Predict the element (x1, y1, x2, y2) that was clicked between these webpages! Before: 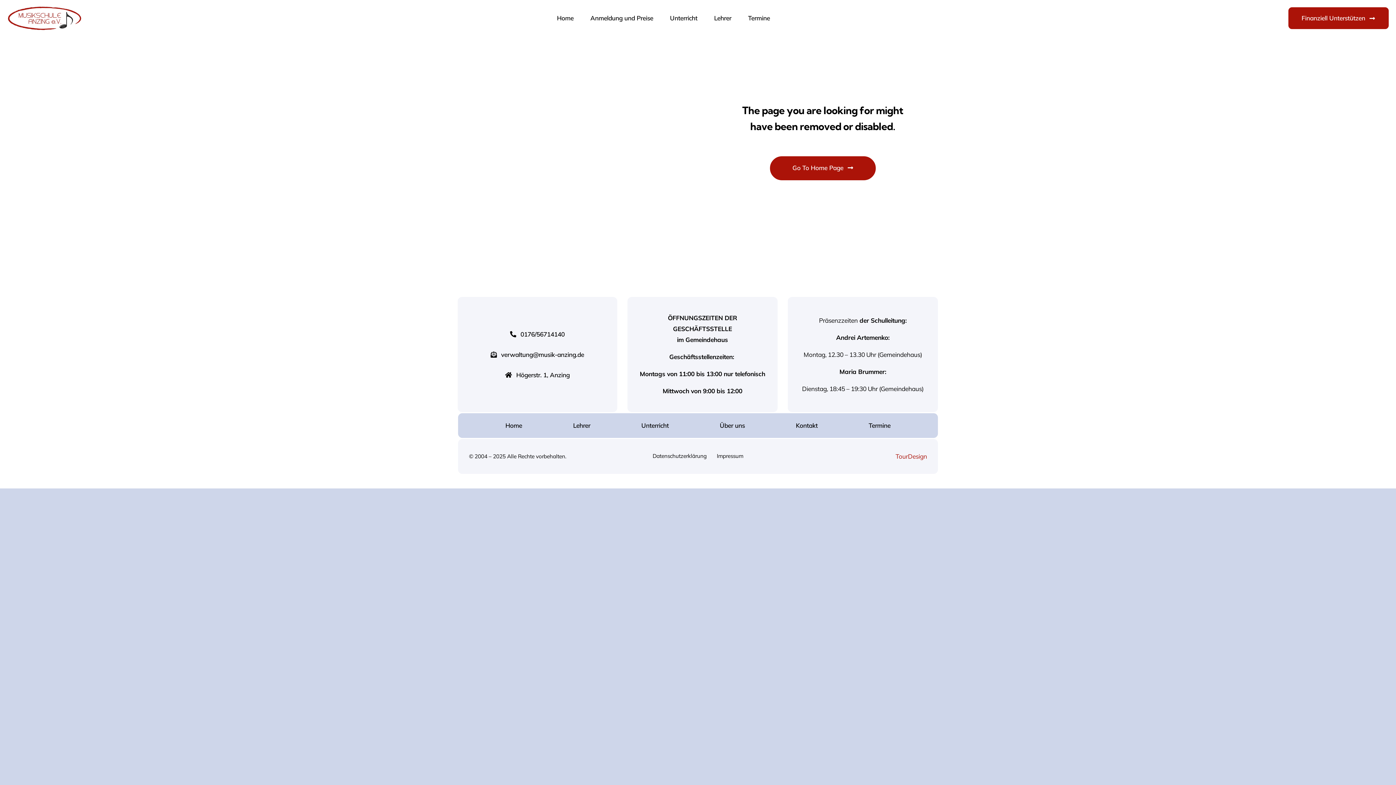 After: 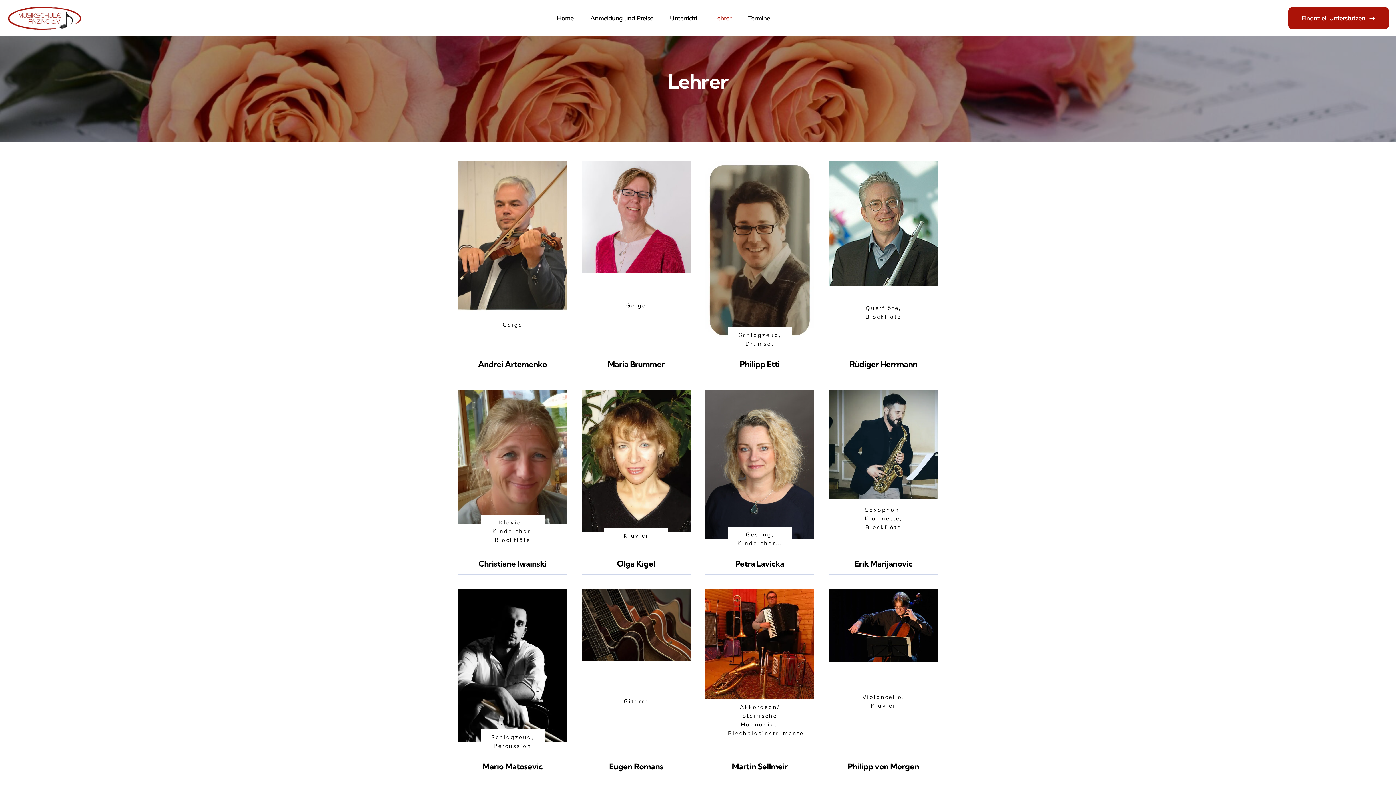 Action: bbox: (567, 419, 596, 432) label: Lehrer